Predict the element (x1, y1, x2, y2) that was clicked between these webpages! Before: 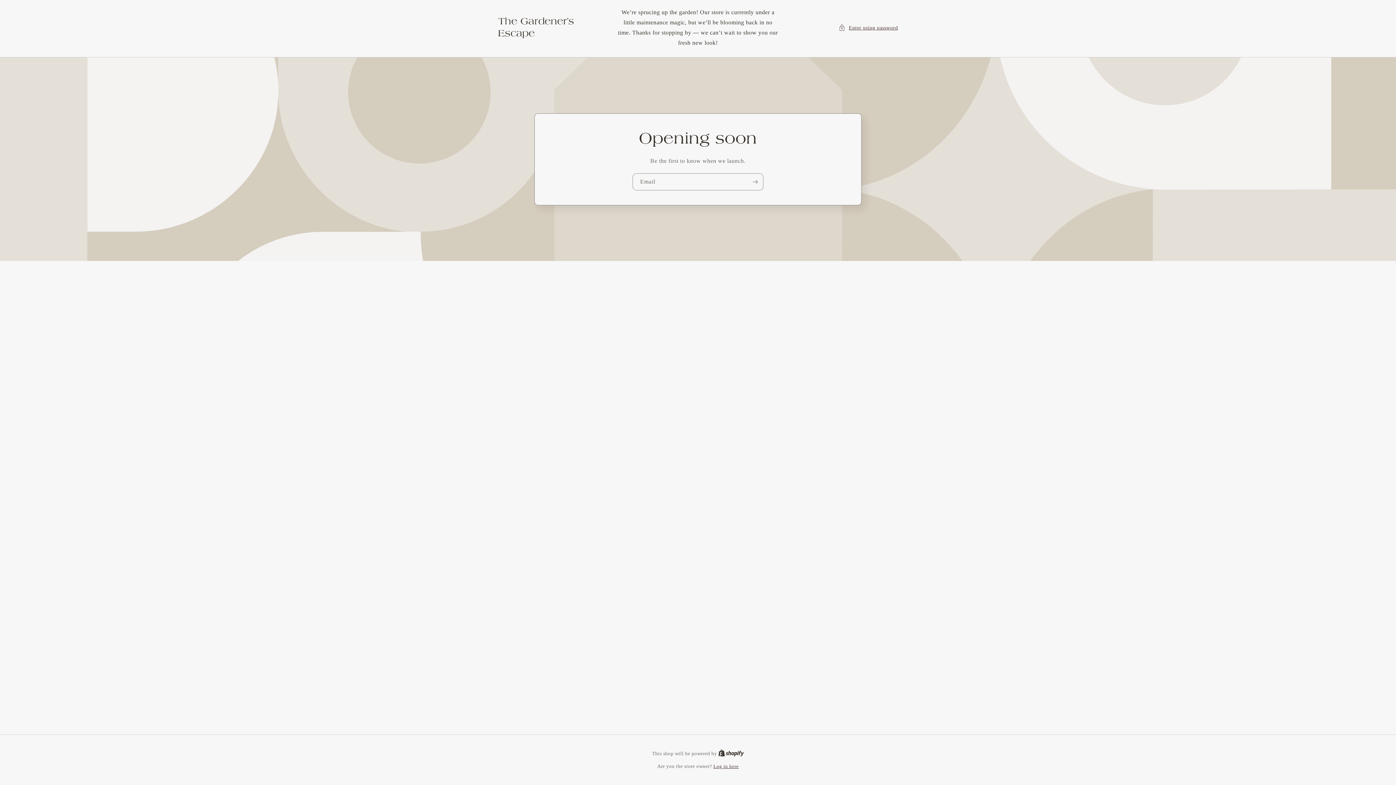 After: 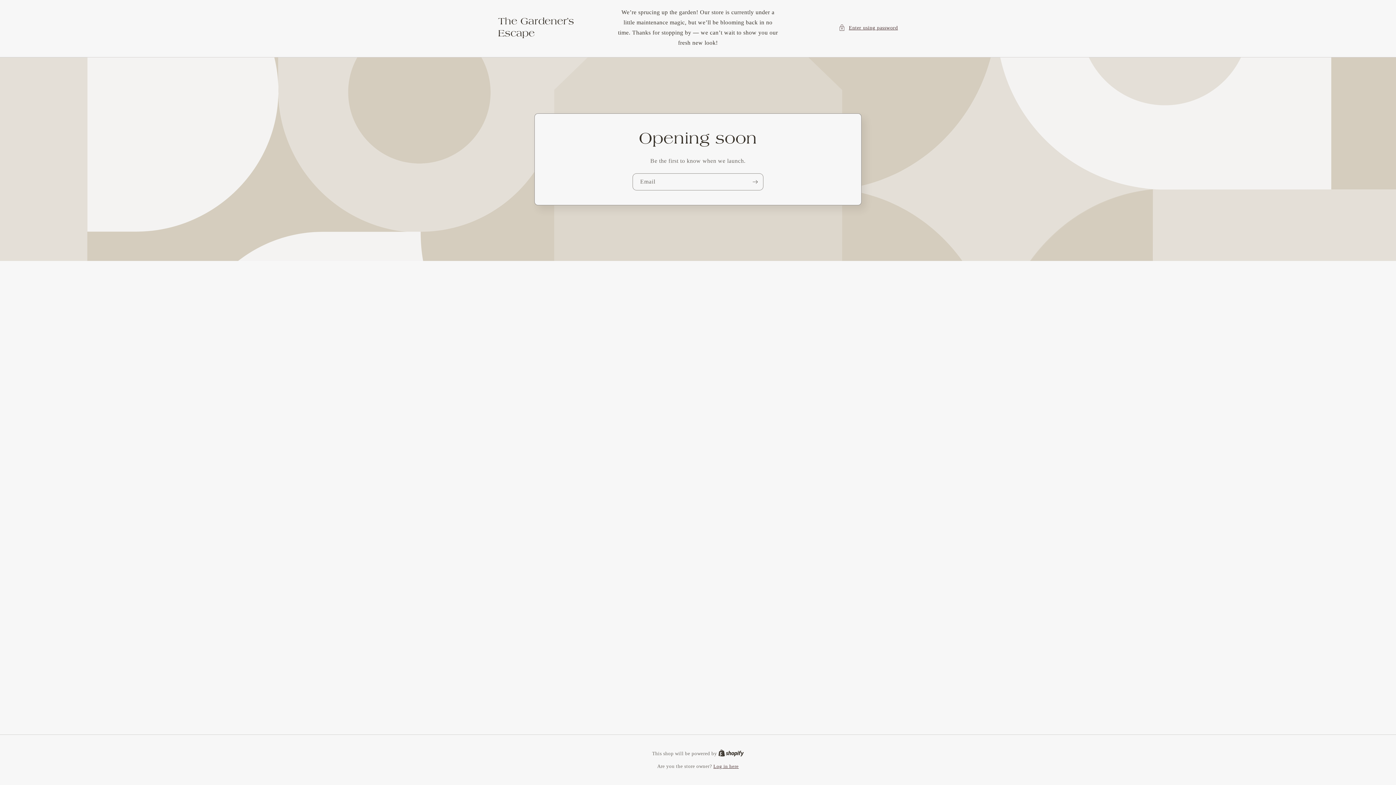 Action: label: Shopify bbox: (718, 751, 744, 756)